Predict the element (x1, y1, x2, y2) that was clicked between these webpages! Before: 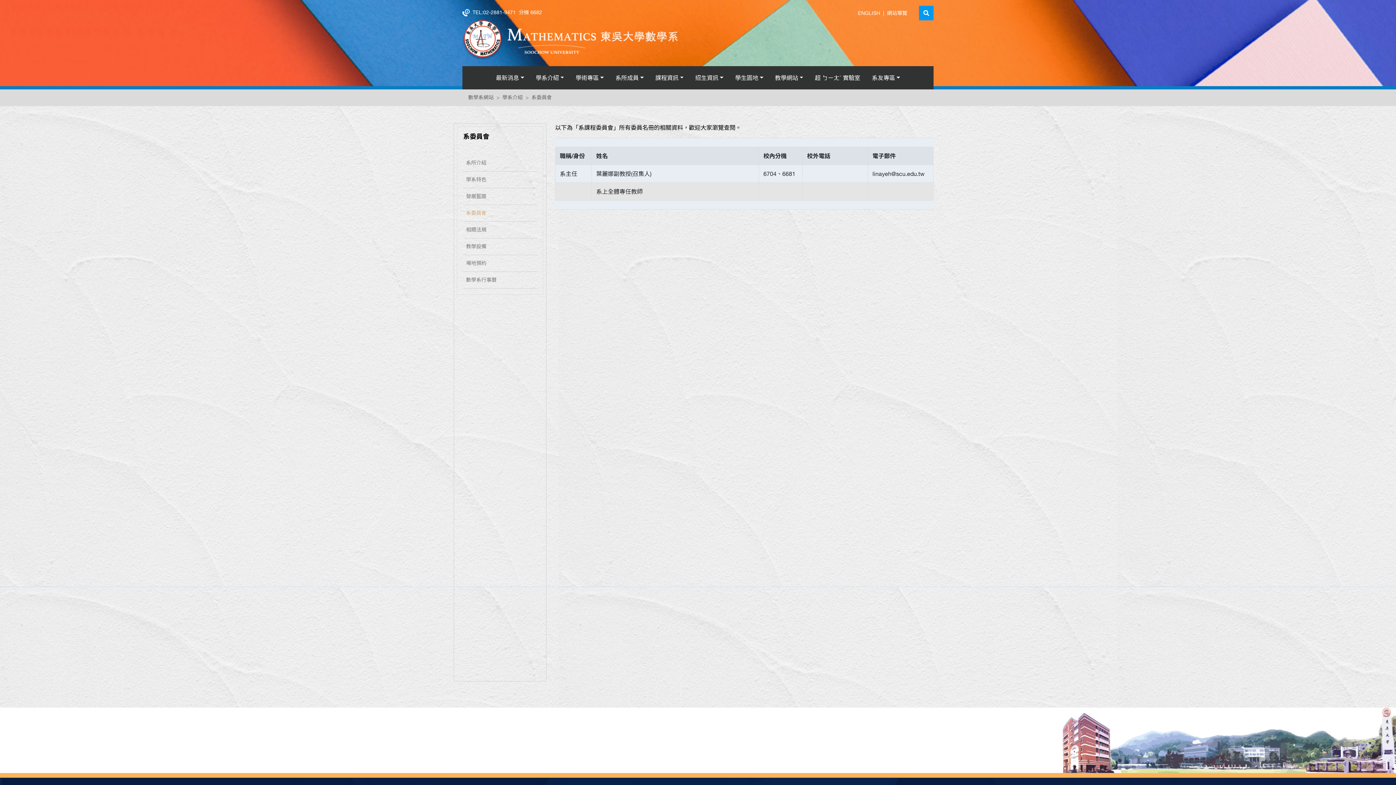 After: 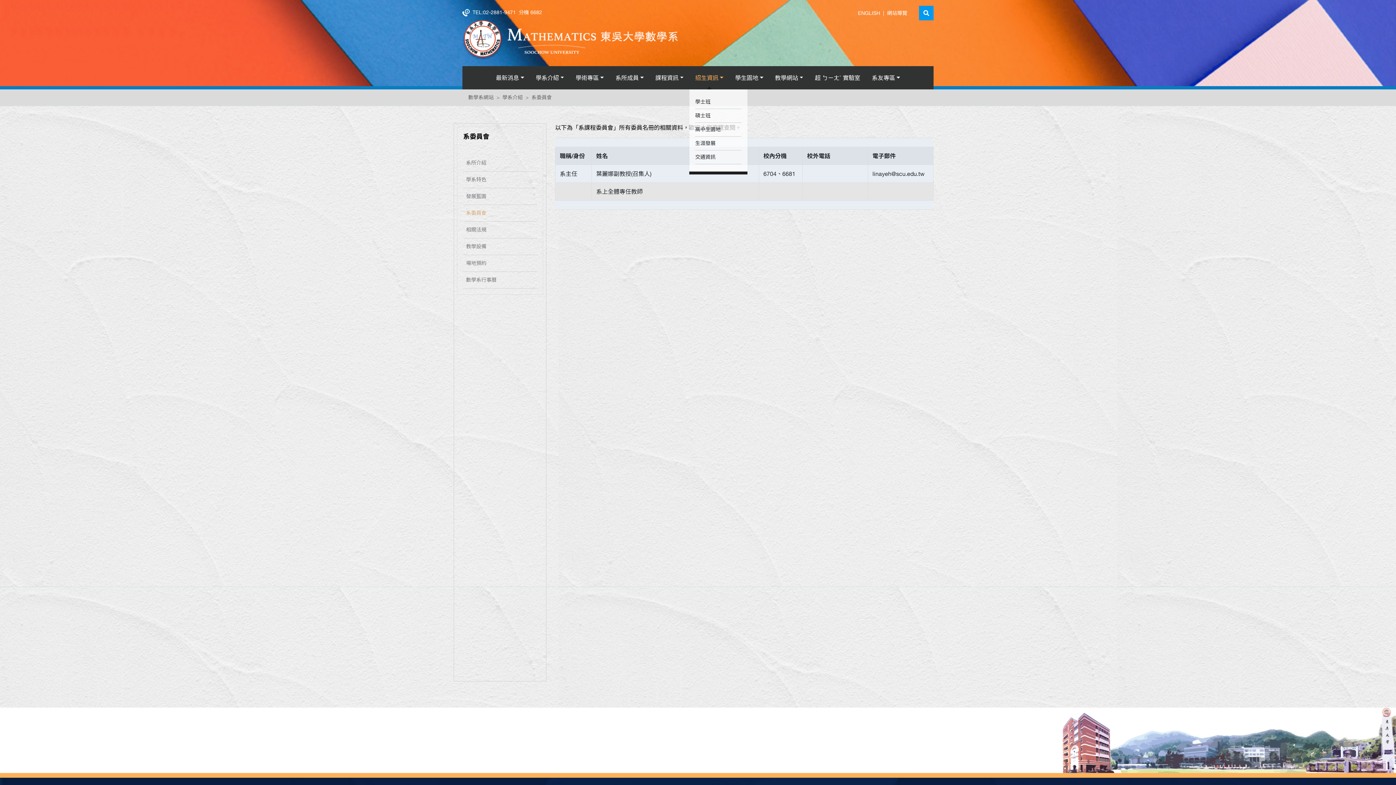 Action: label: 招生資訊 bbox: (689, 66, 729, 89)